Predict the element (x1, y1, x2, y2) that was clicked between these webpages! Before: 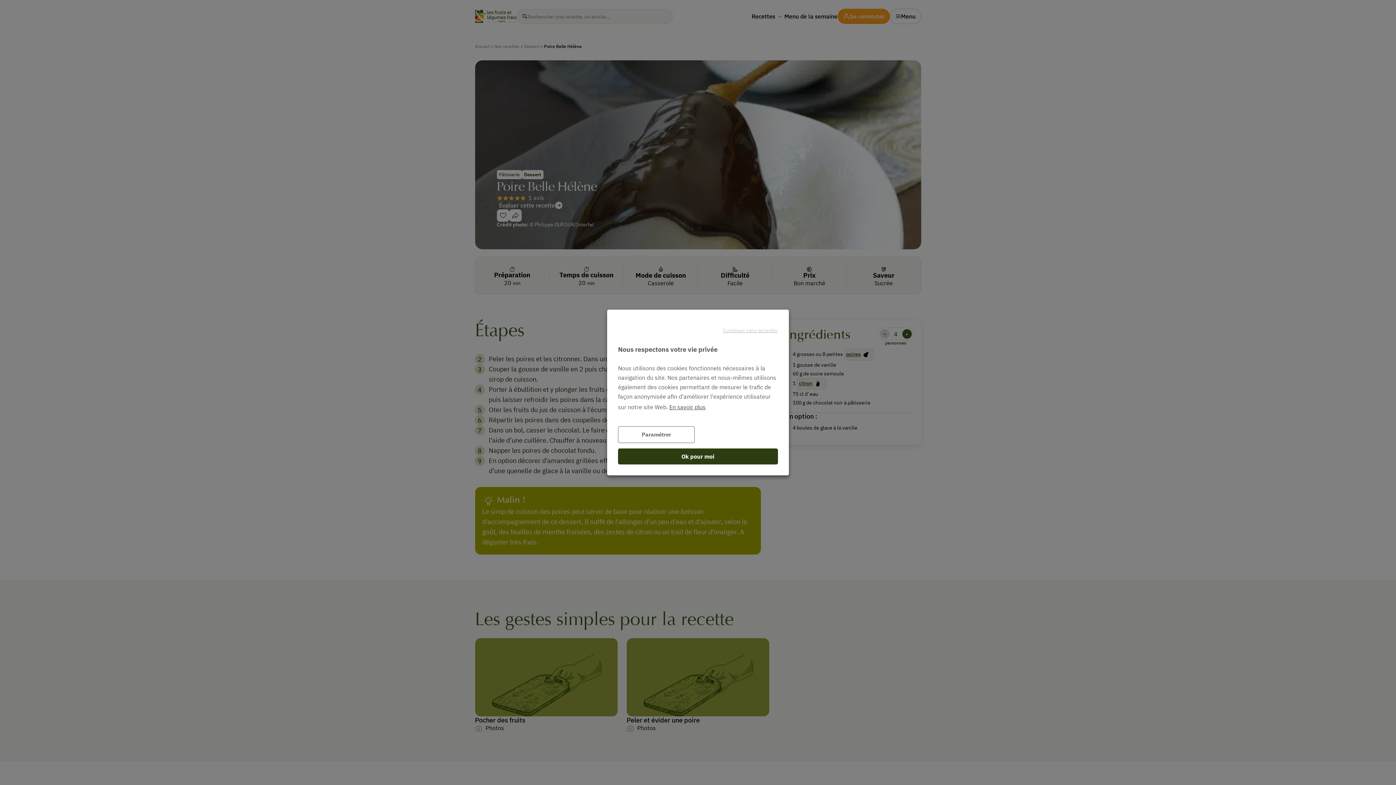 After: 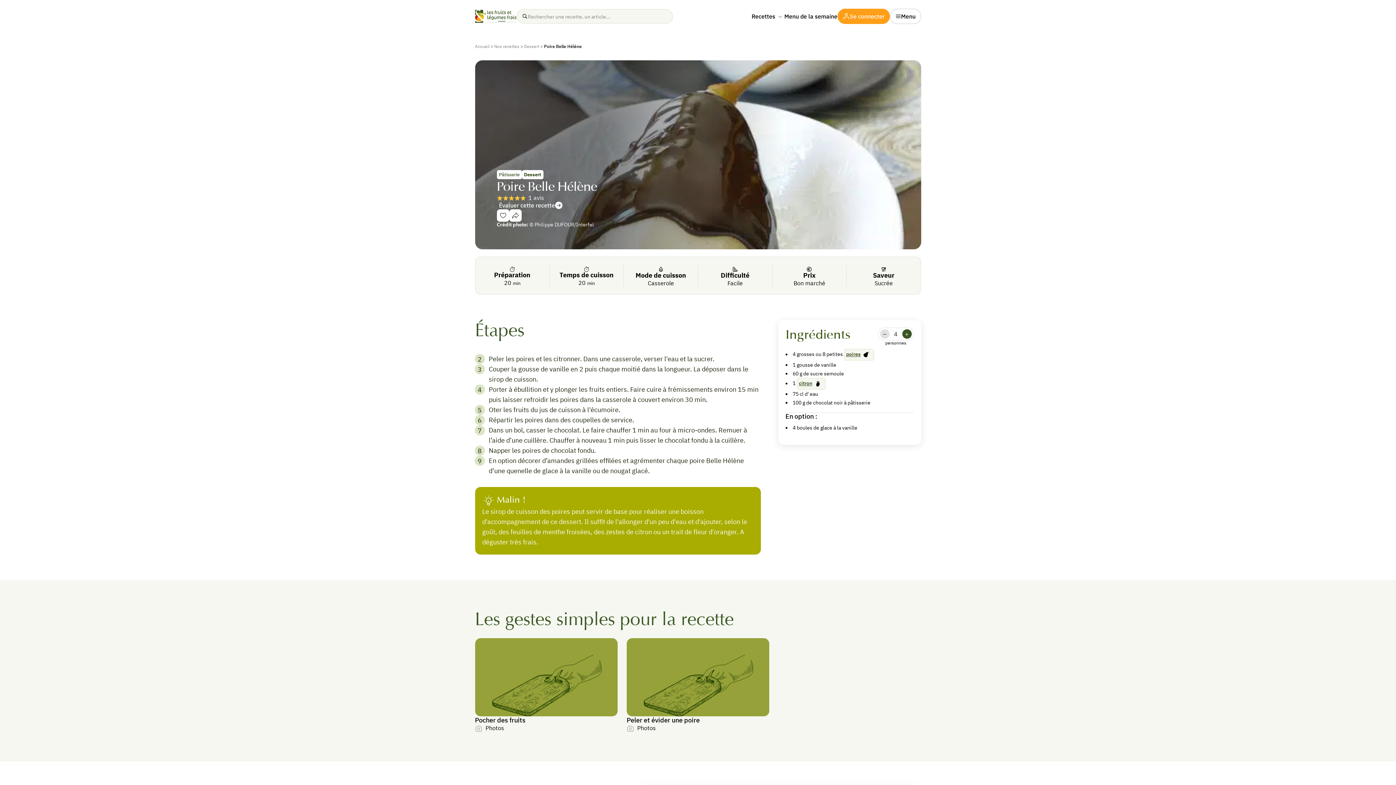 Action: label: Ok pour moi bbox: (618, 448, 778, 464)